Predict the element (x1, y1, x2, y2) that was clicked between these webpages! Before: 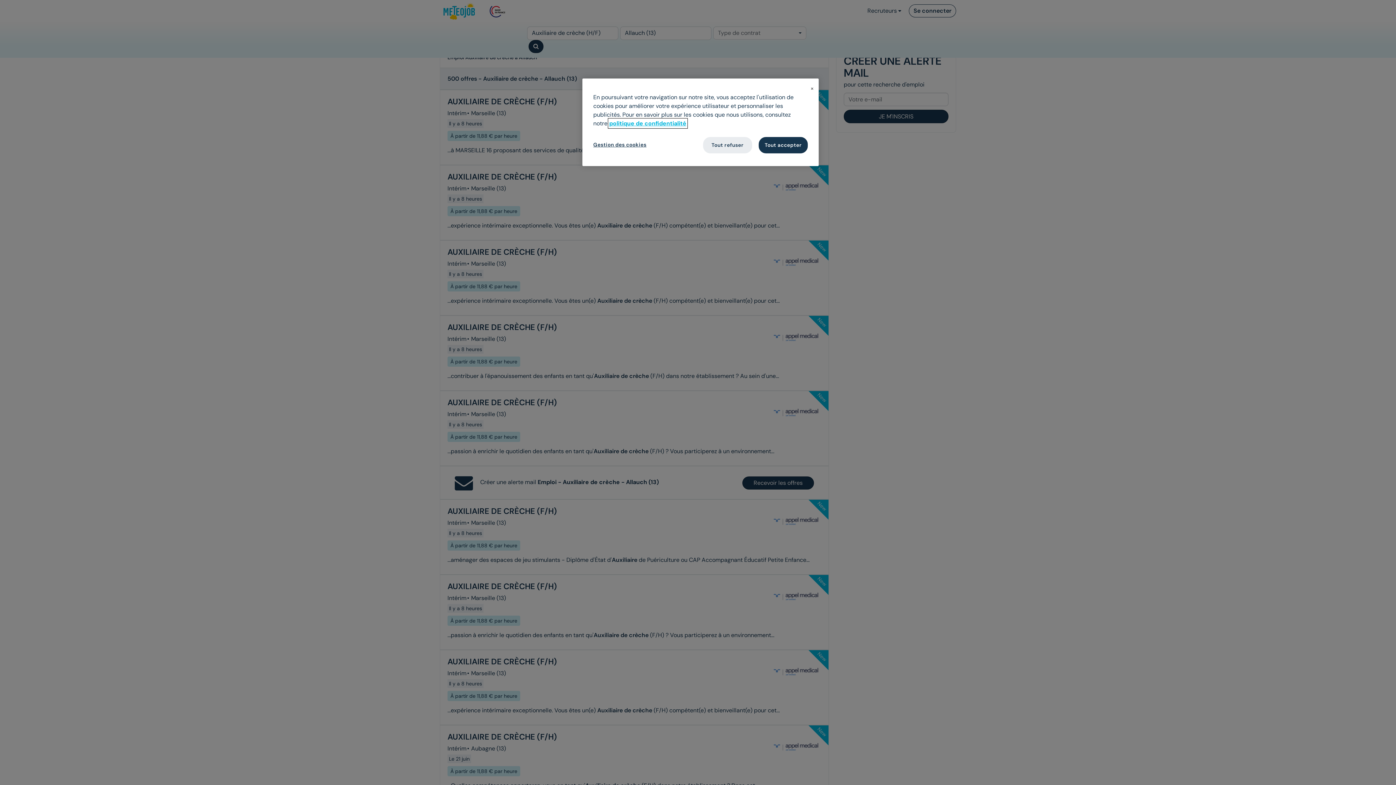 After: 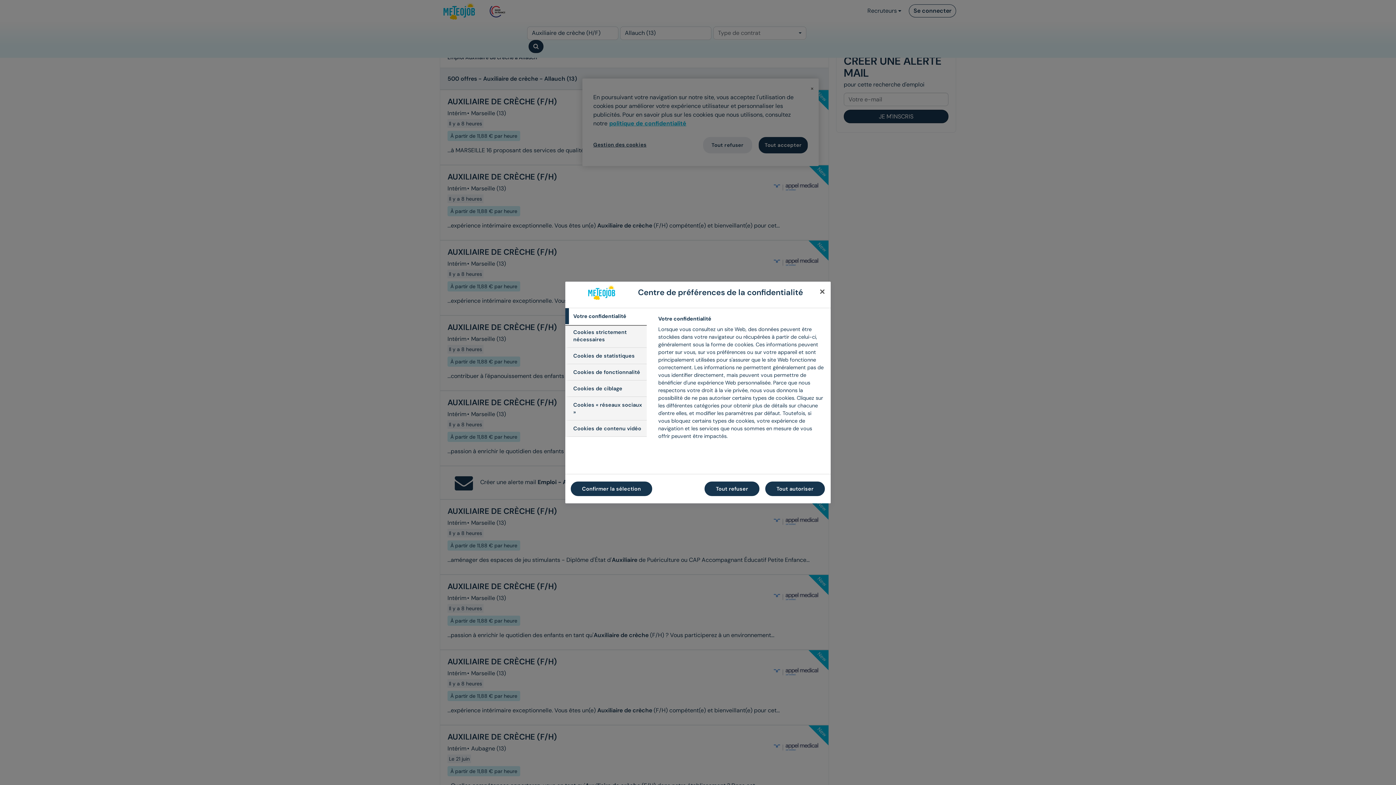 Action: bbox: (593, 137, 646, 152) label: Gestion des cookies